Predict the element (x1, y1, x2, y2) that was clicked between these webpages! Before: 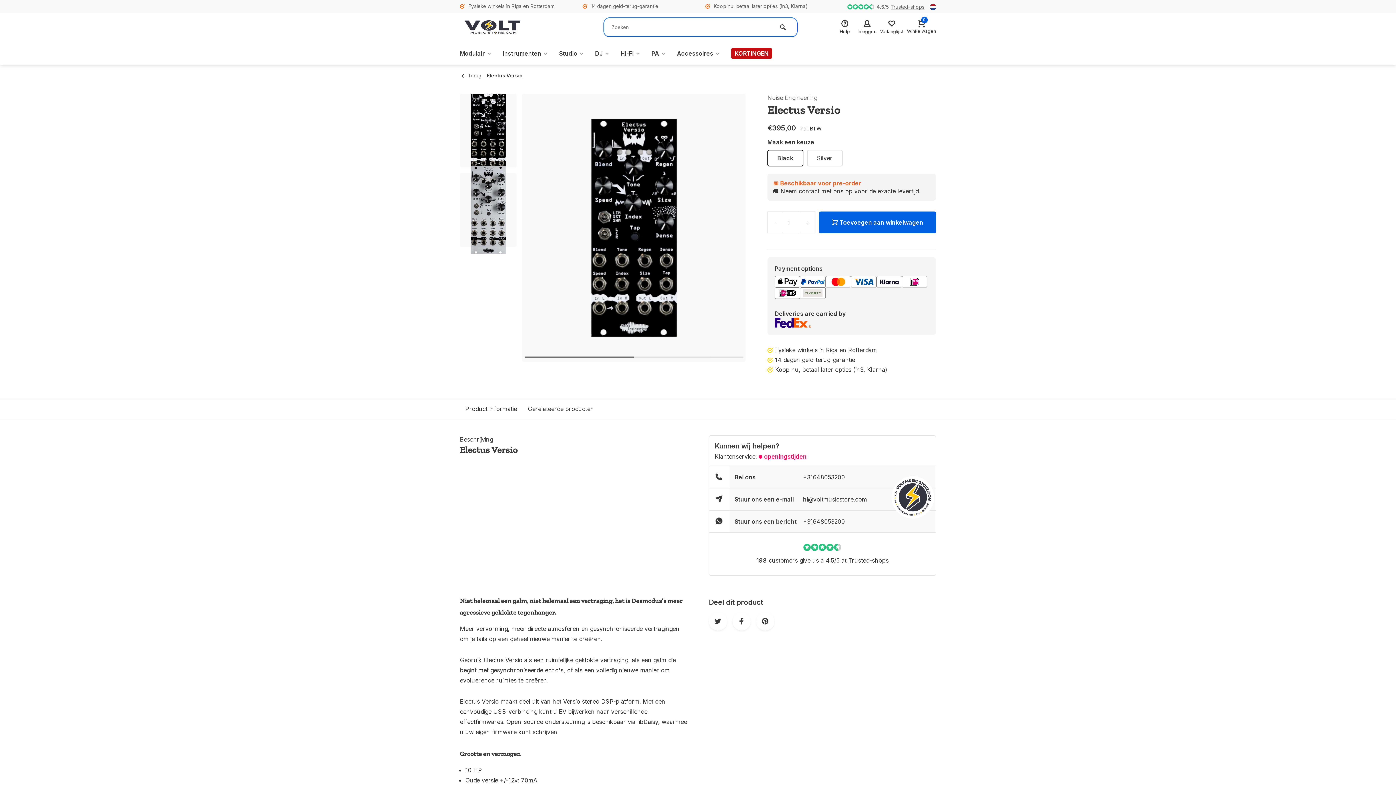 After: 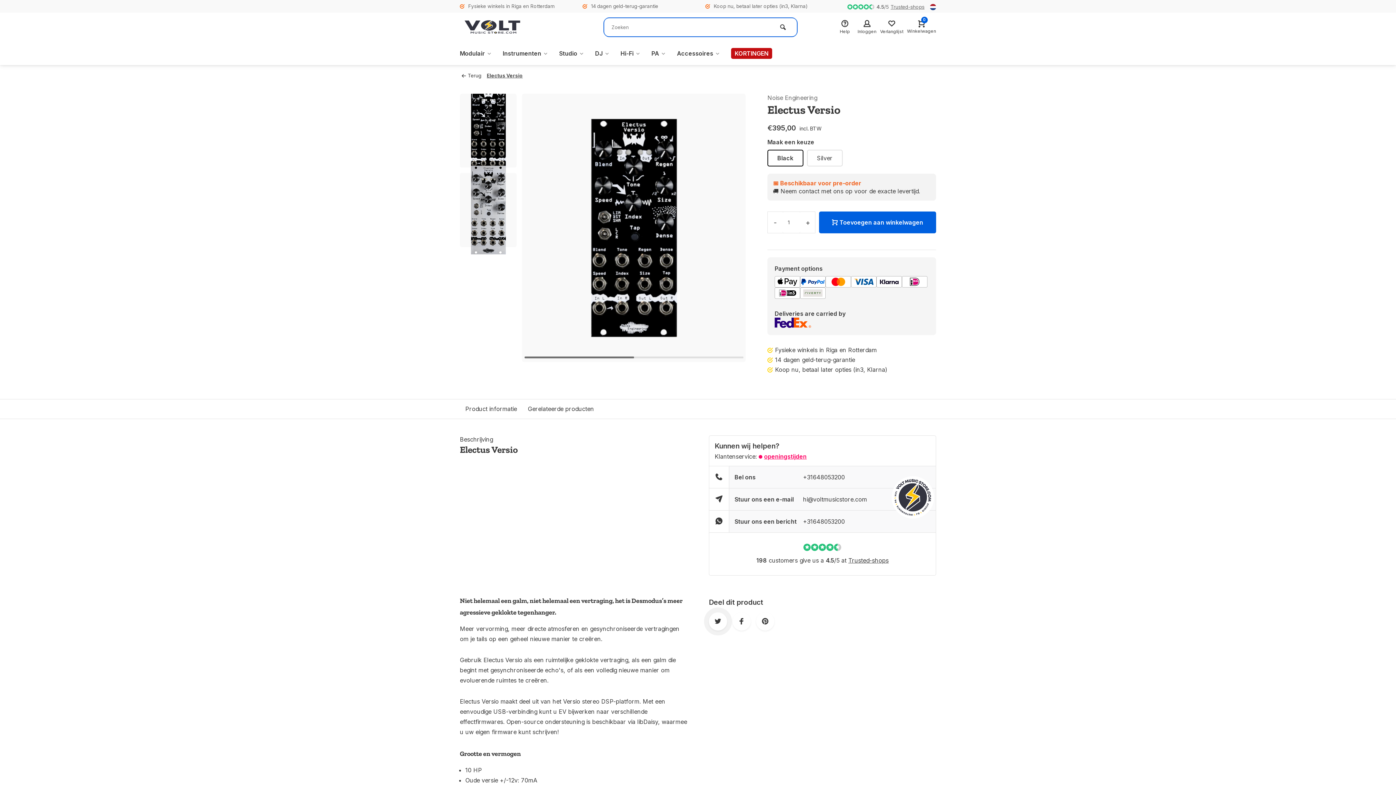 Action: bbox: (709, 612, 727, 630)